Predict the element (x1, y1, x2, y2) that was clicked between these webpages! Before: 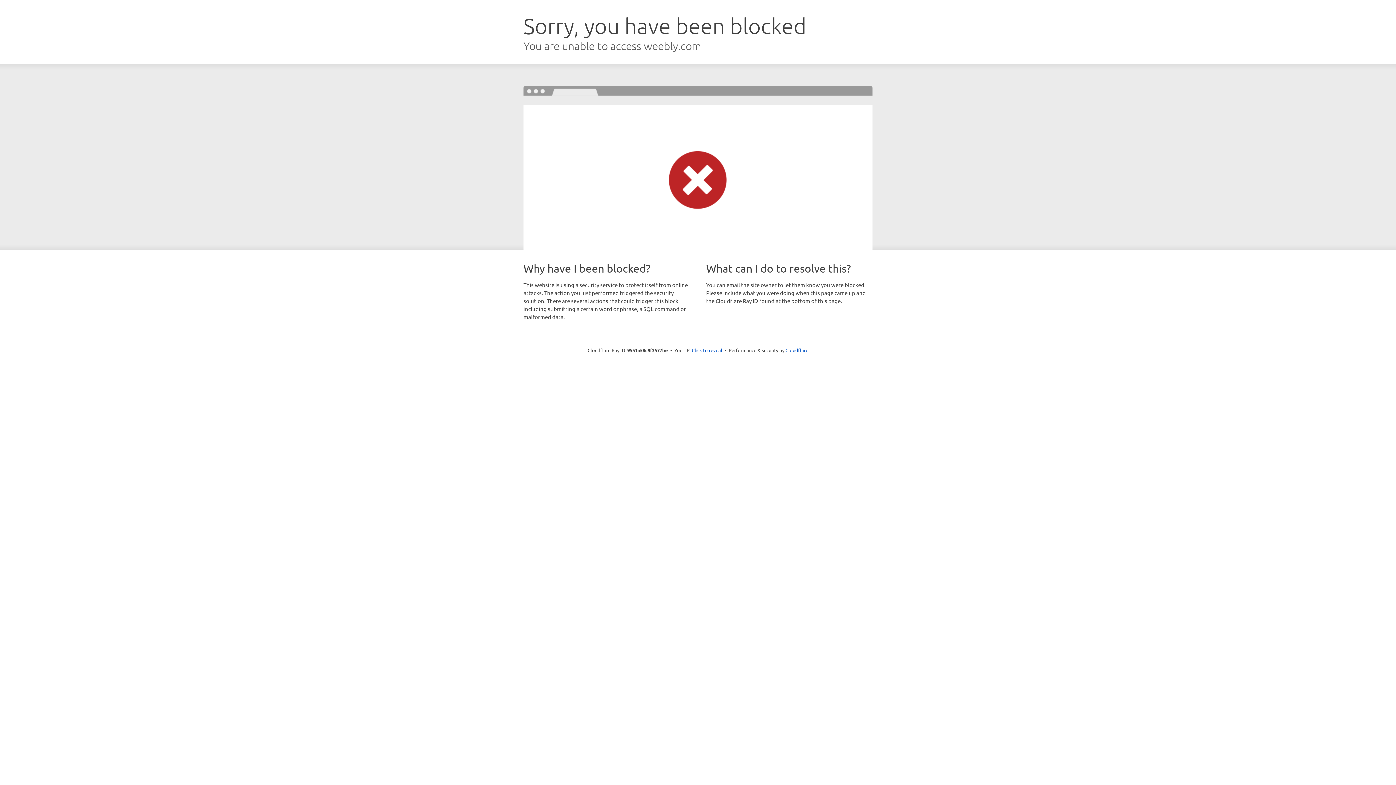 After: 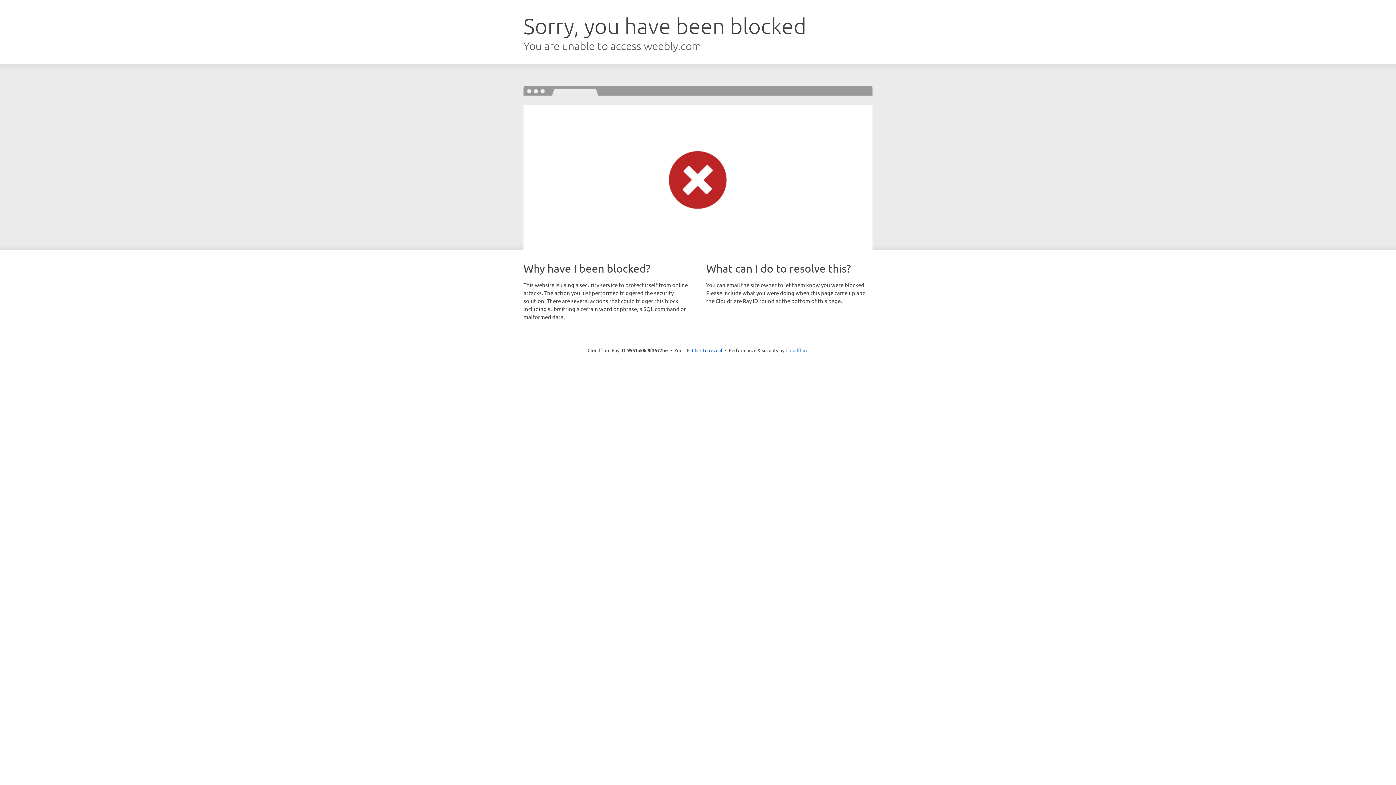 Action: bbox: (785, 347, 808, 353) label: Cloudflare